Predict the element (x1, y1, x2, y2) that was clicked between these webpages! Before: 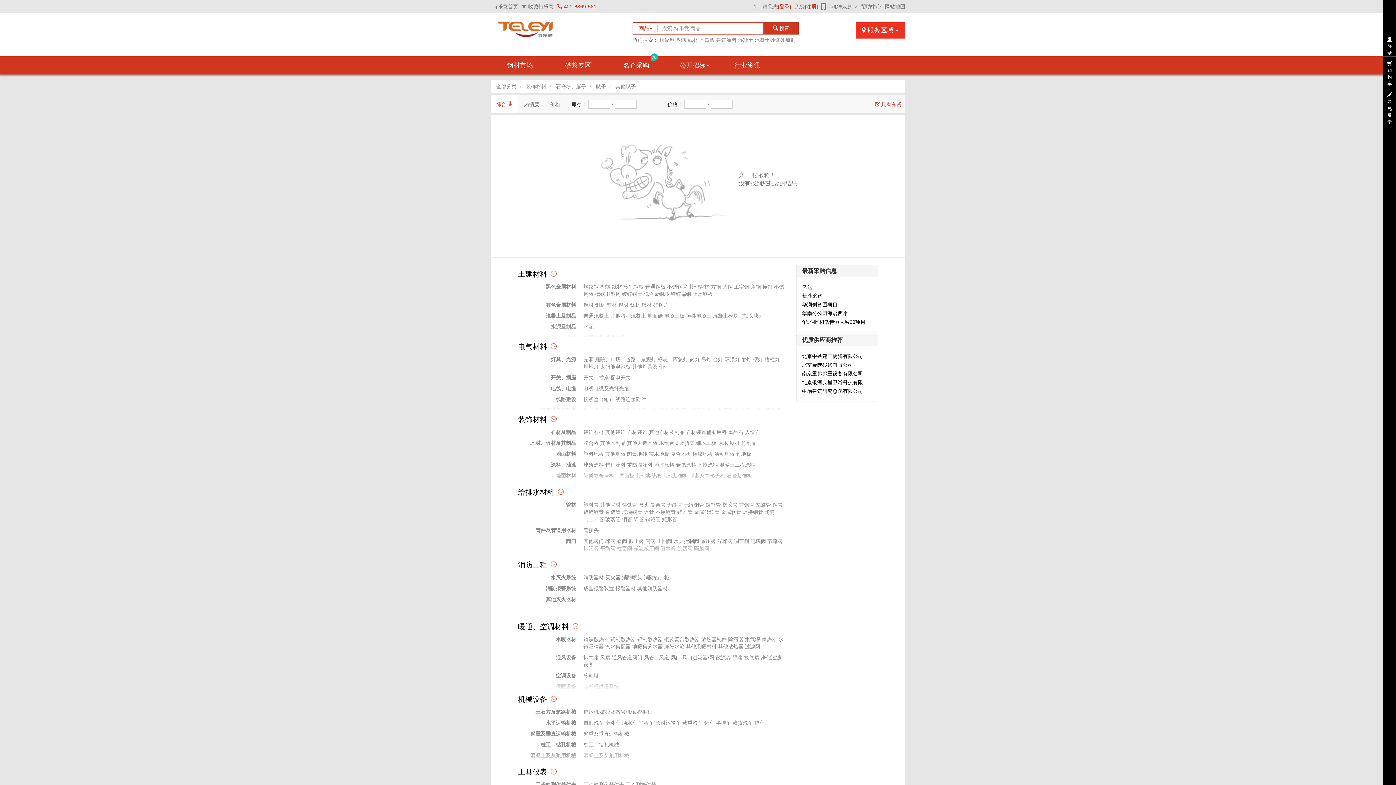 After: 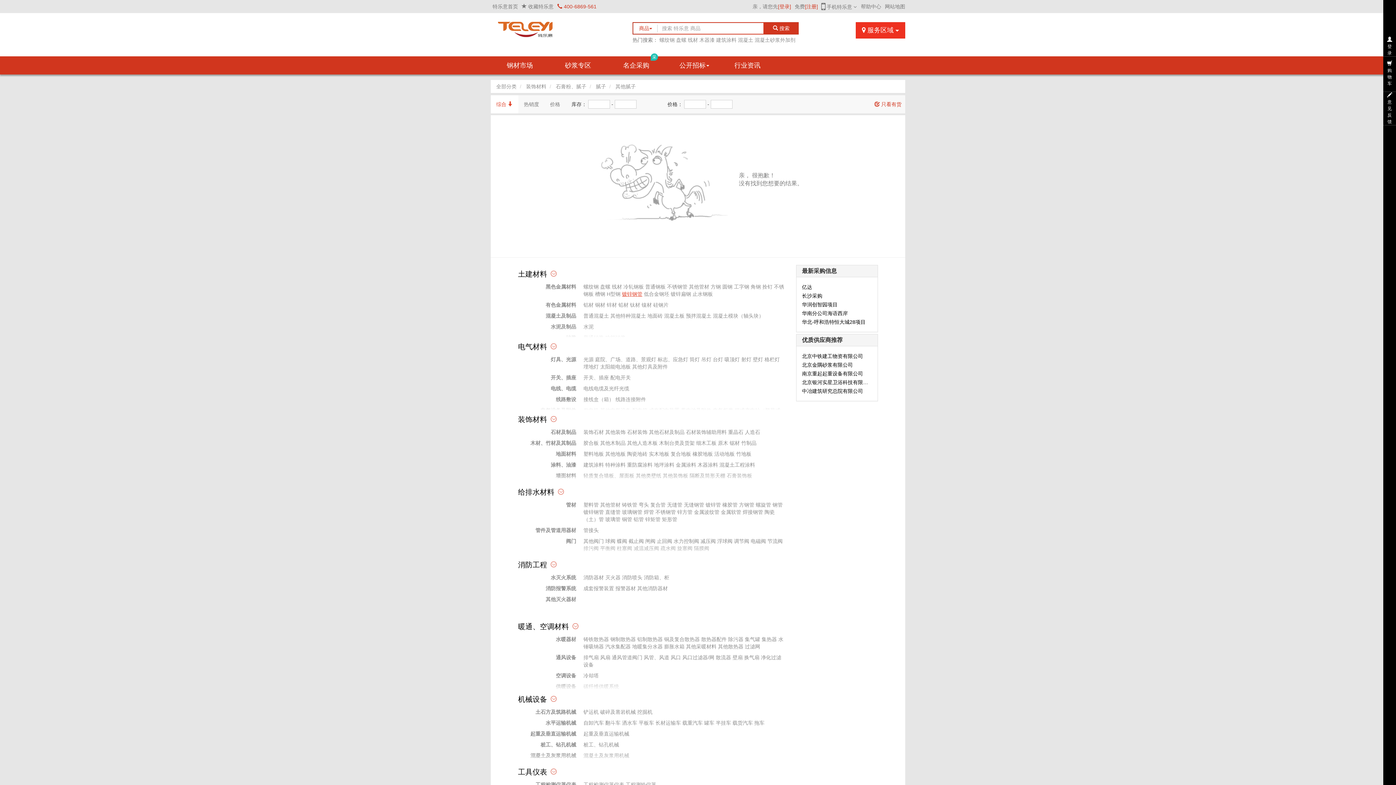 Action: label: 镀锌钢管 bbox: (622, 291, 642, 297)